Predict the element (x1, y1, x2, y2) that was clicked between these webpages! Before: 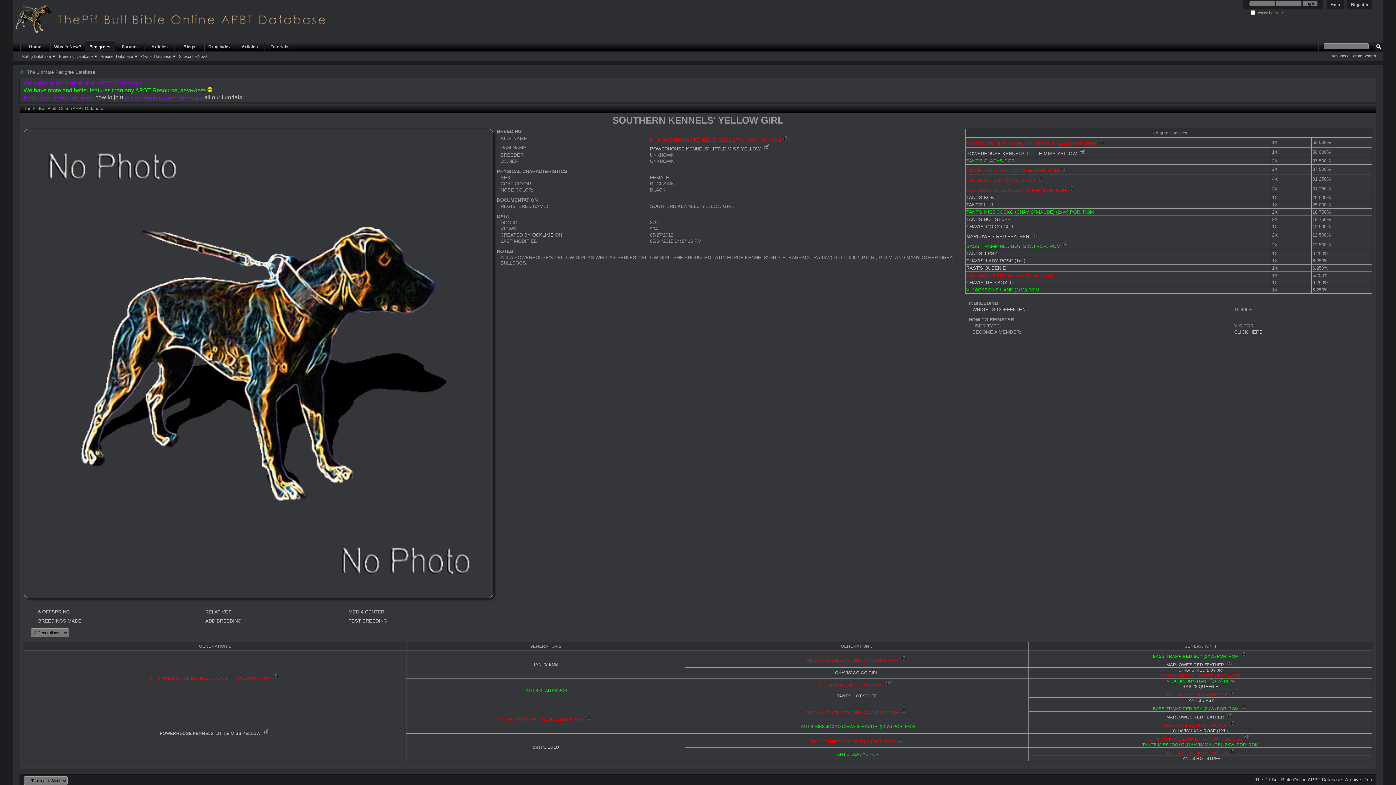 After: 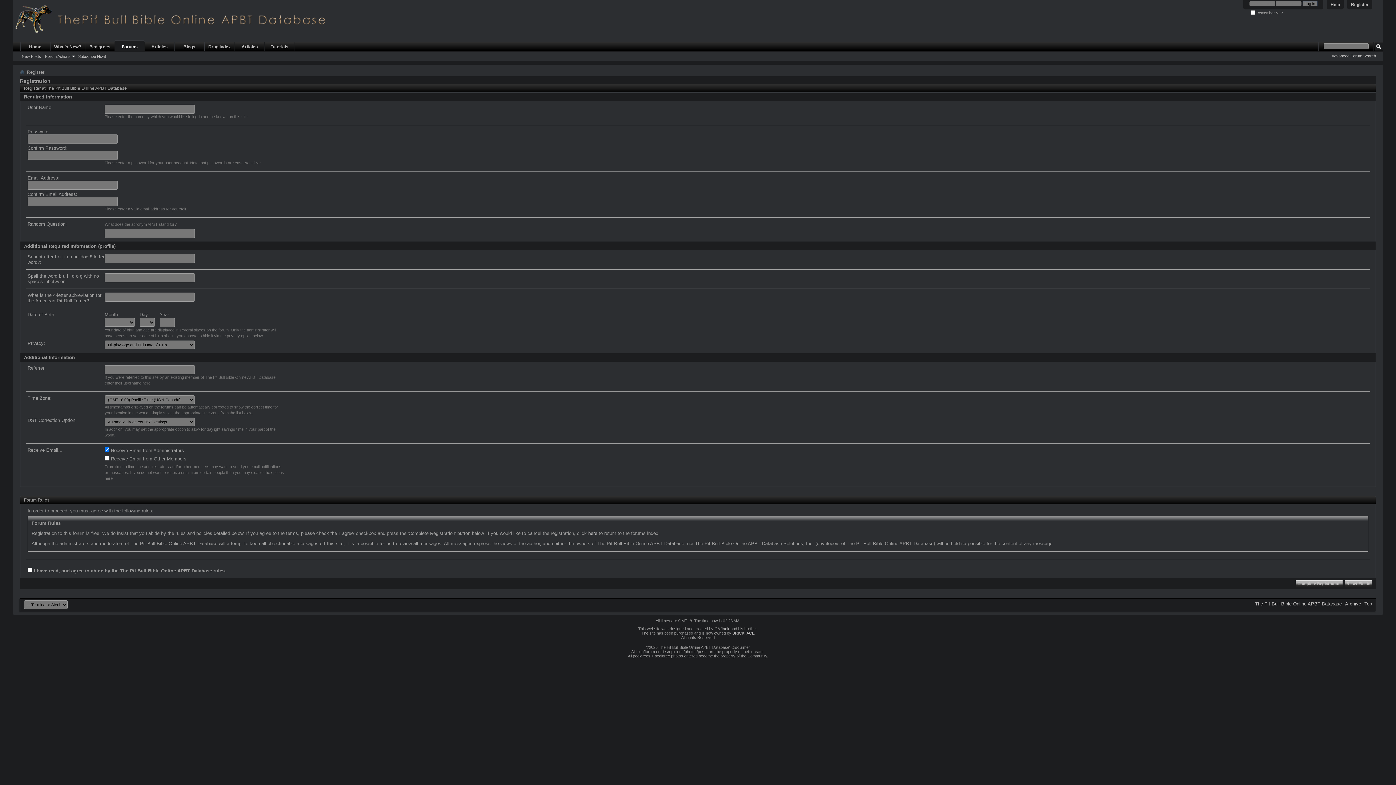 Action: label: MEDIA CENTER bbox: (348, 609, 384, 614)